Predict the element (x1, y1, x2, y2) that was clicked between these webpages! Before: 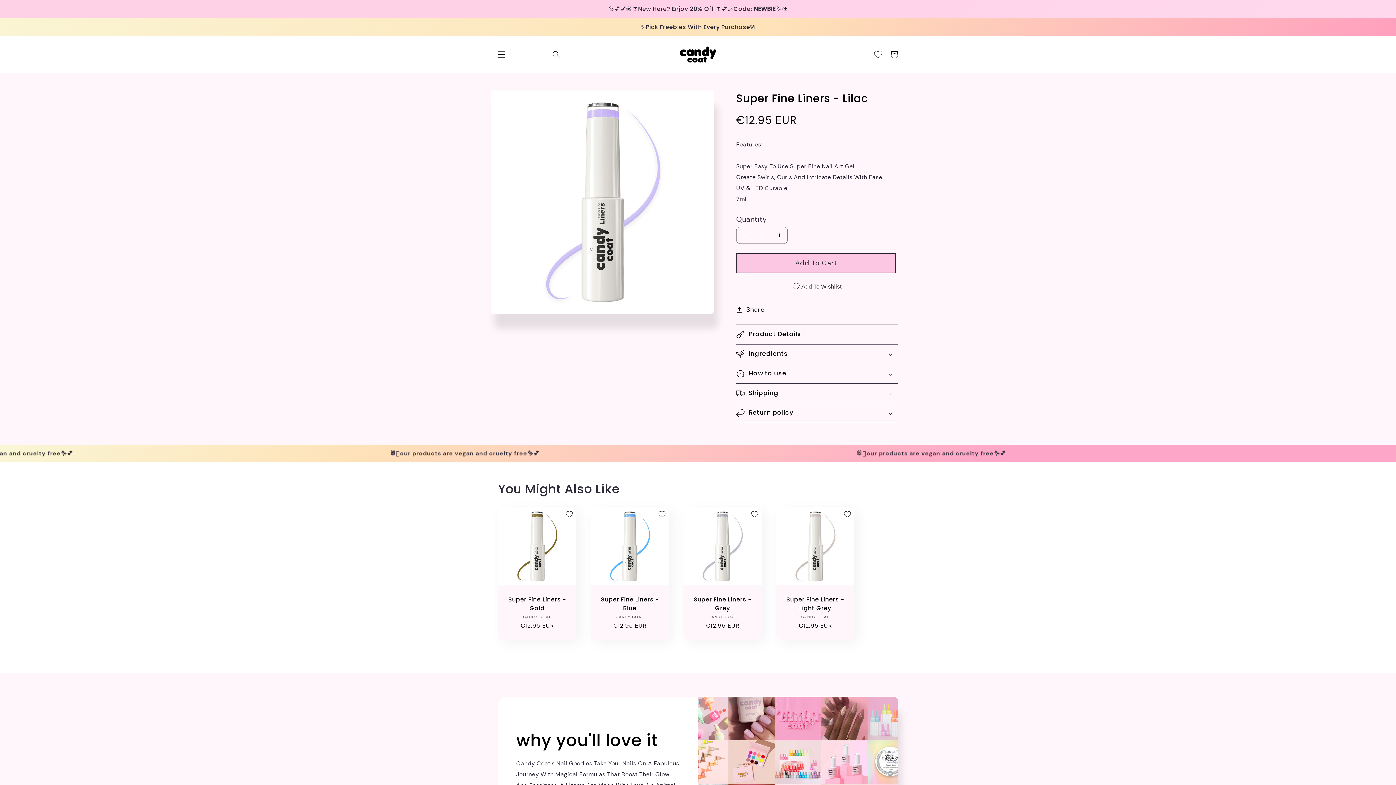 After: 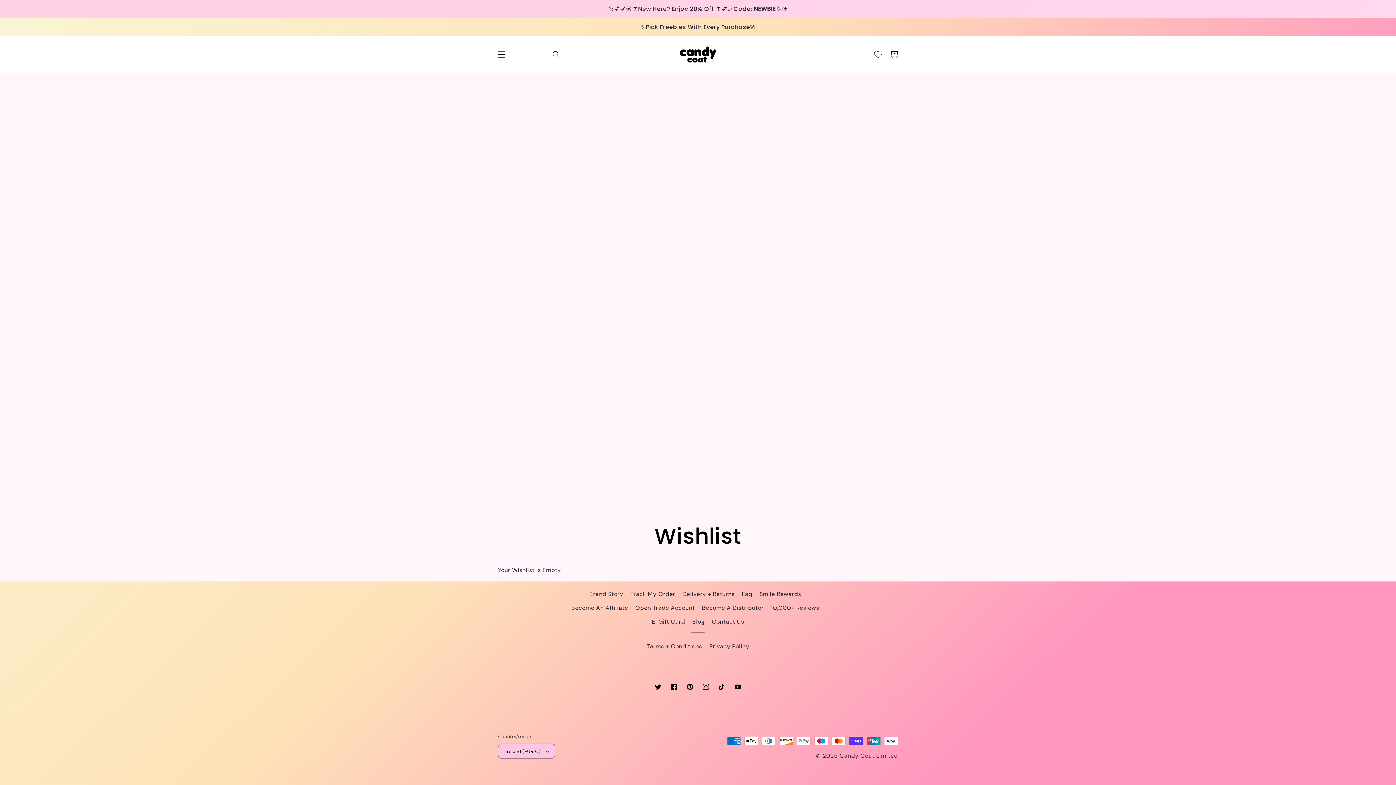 Action: bbox: (874, 46, 882, 62)